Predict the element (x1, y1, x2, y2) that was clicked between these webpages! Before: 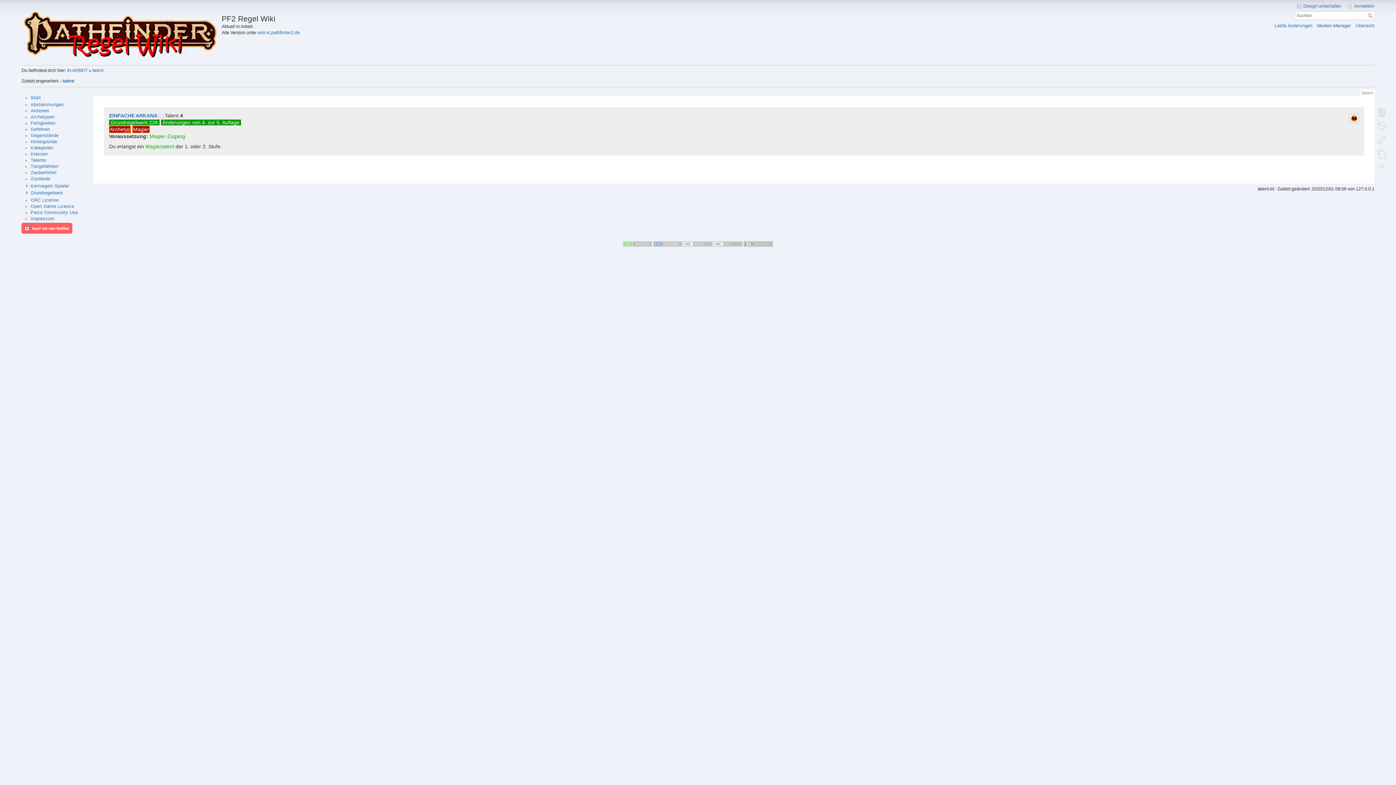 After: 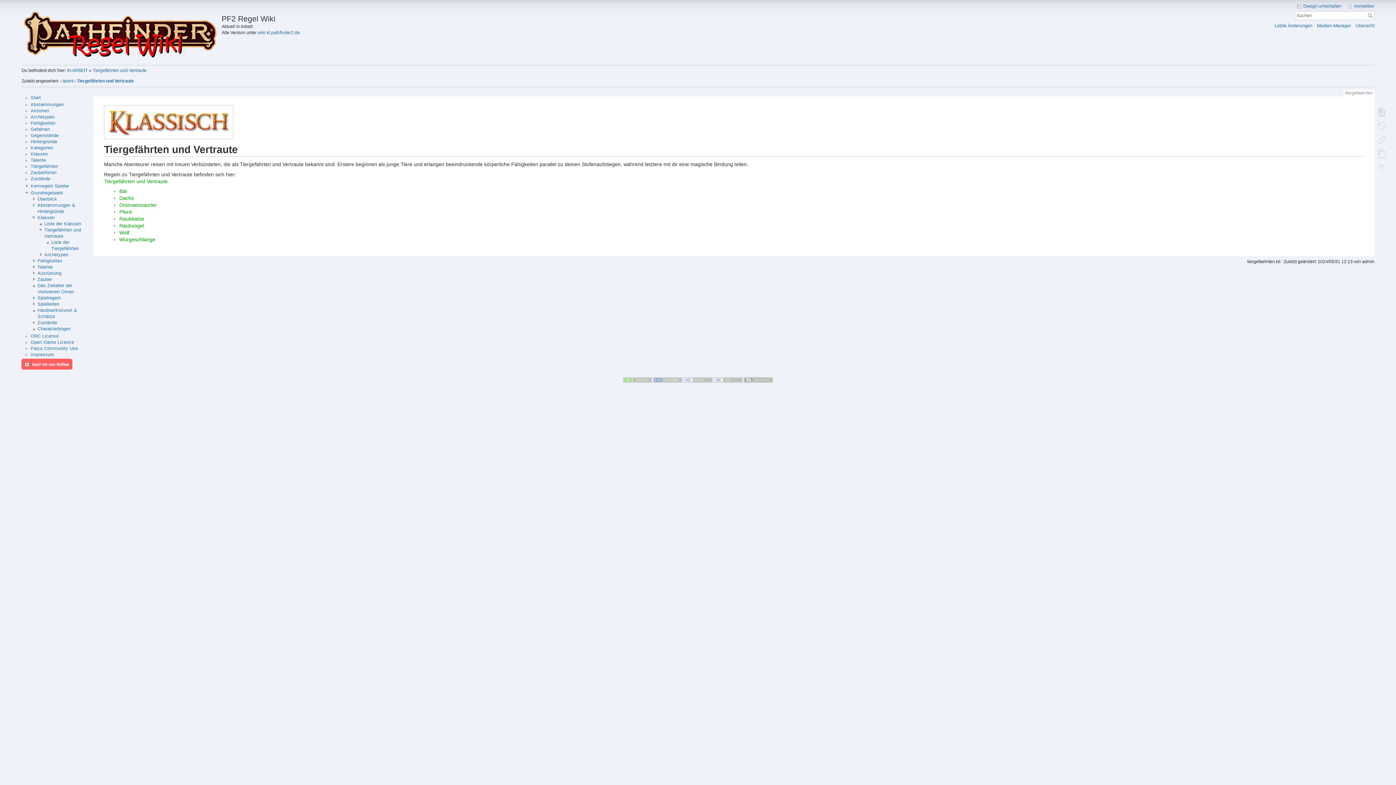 Action: label: Tiergefährten bbox: (30, 164, 58, 169)